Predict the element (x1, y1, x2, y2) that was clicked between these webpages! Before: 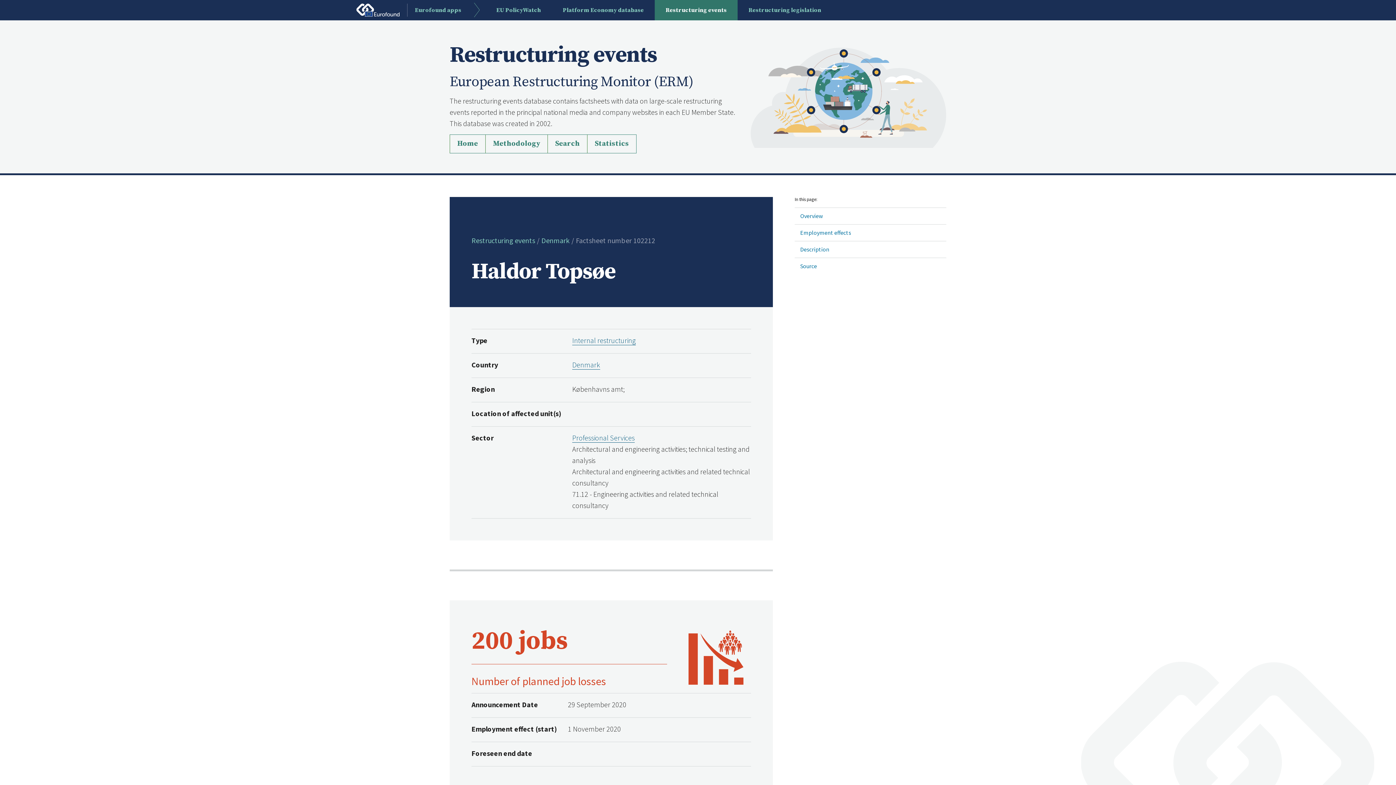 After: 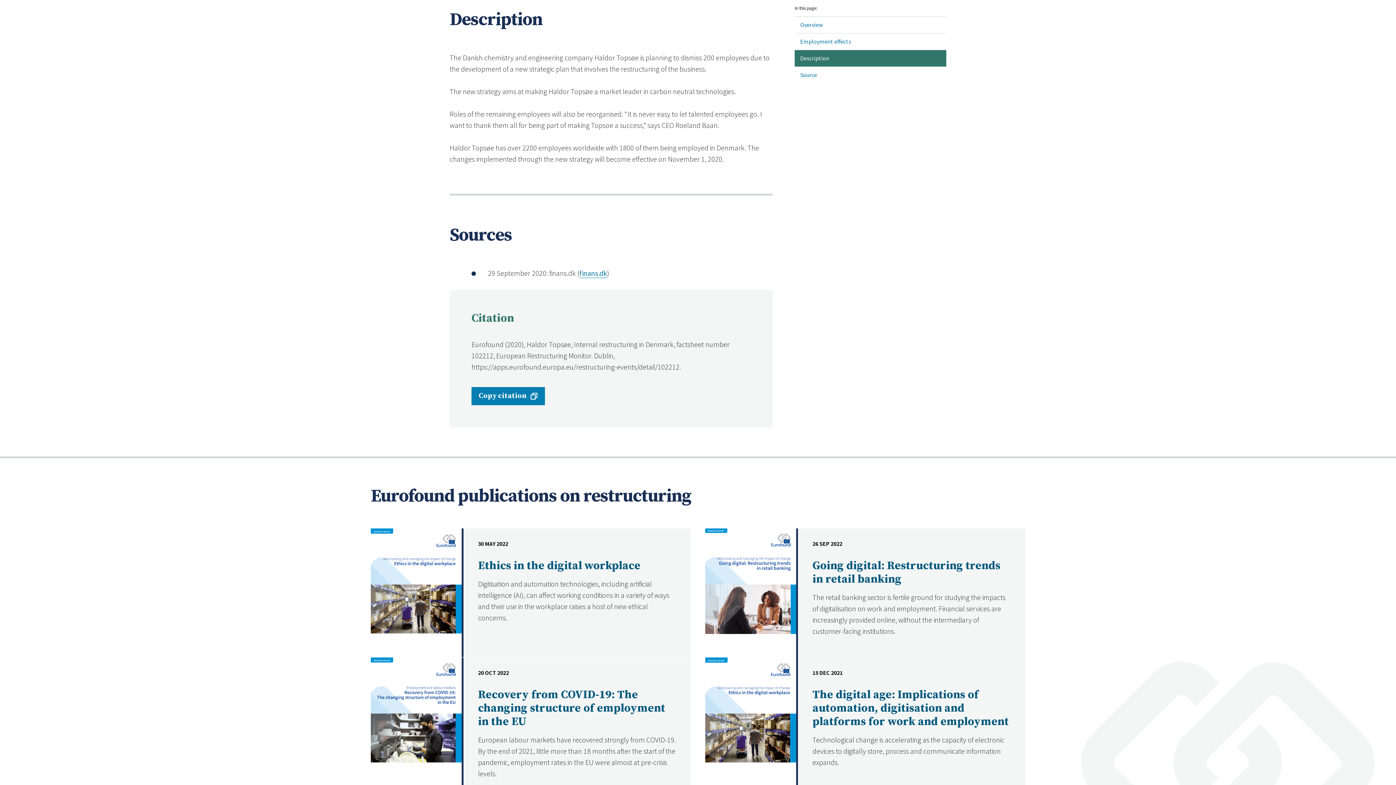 Action: label: Description bbox: (794, 241, 946, 257)